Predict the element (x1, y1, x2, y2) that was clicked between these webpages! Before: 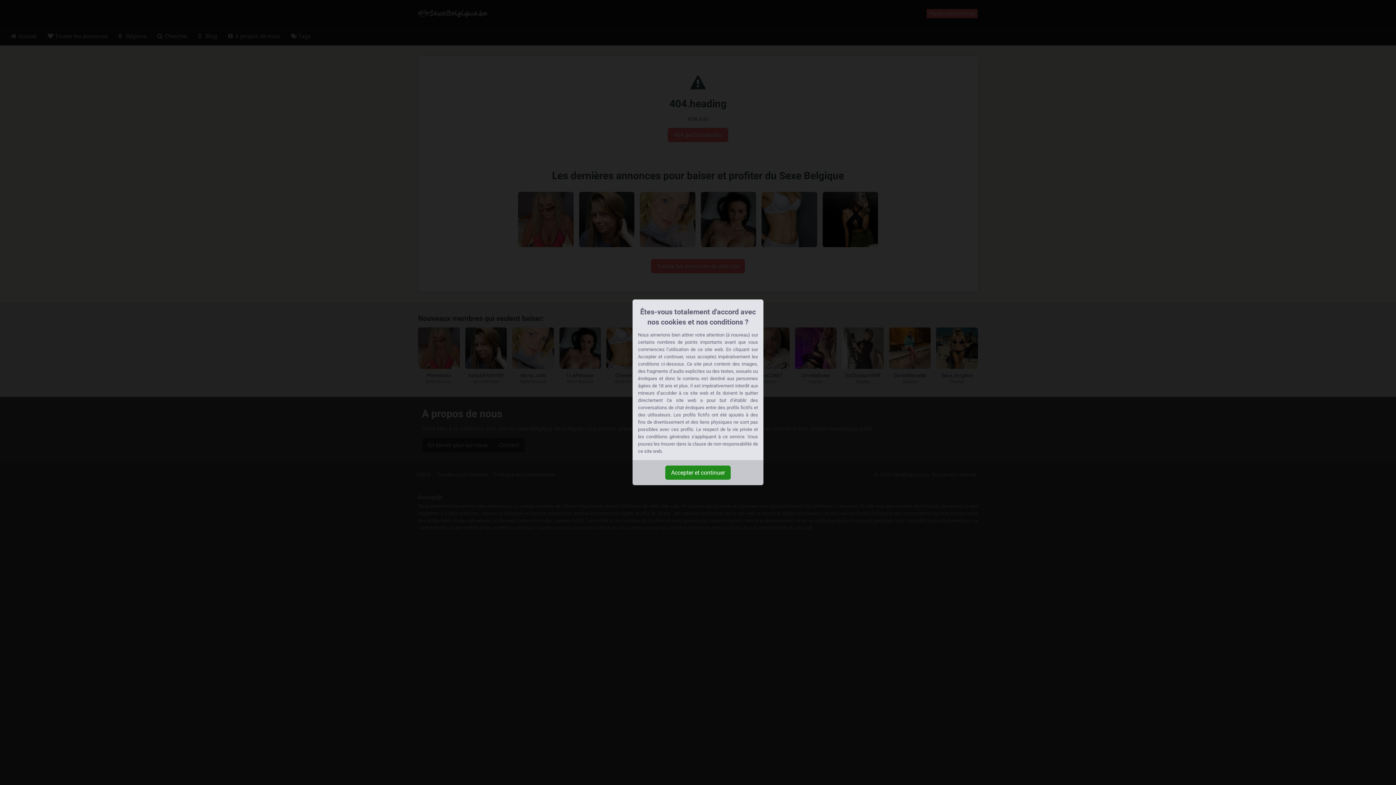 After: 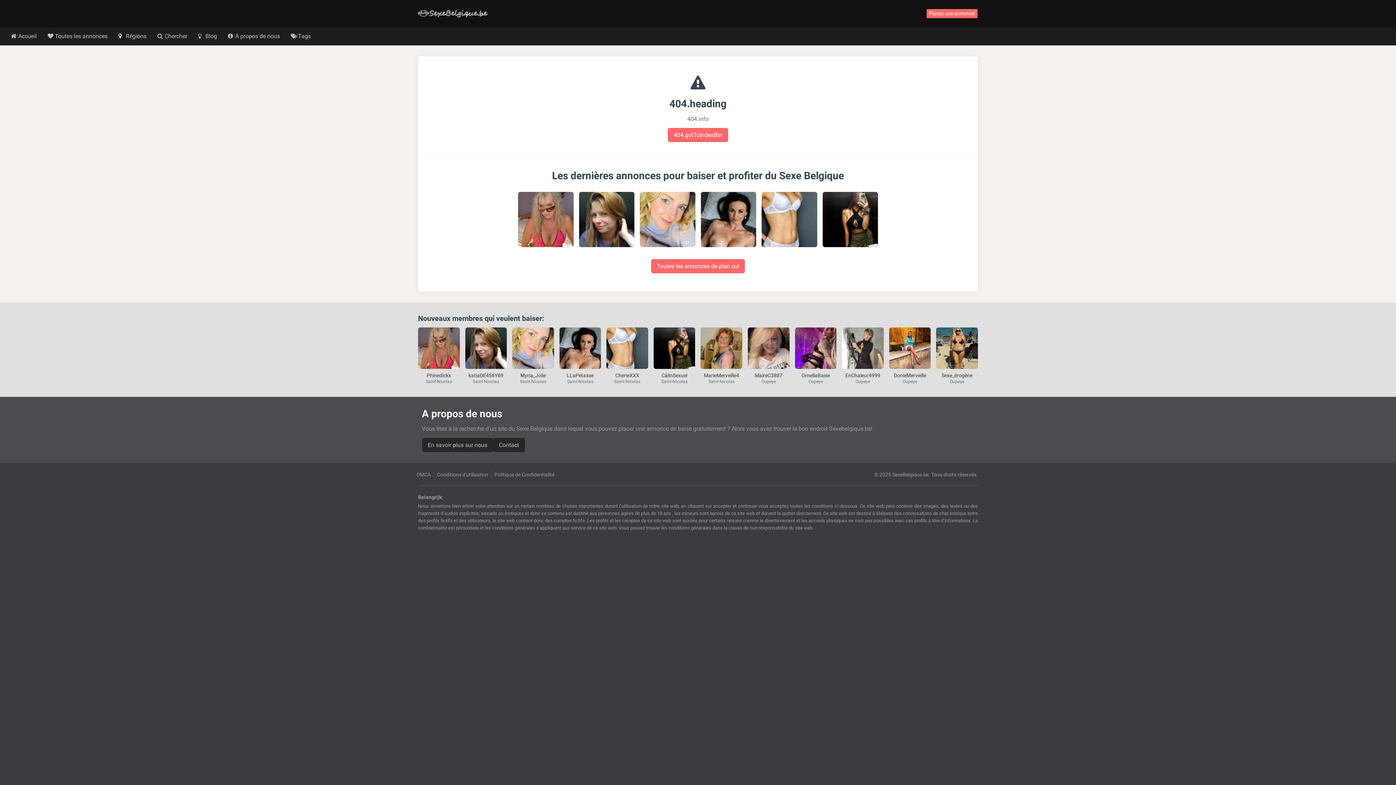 Action: bbox: (665, 465, 730, 480) label: Accepter et continuer